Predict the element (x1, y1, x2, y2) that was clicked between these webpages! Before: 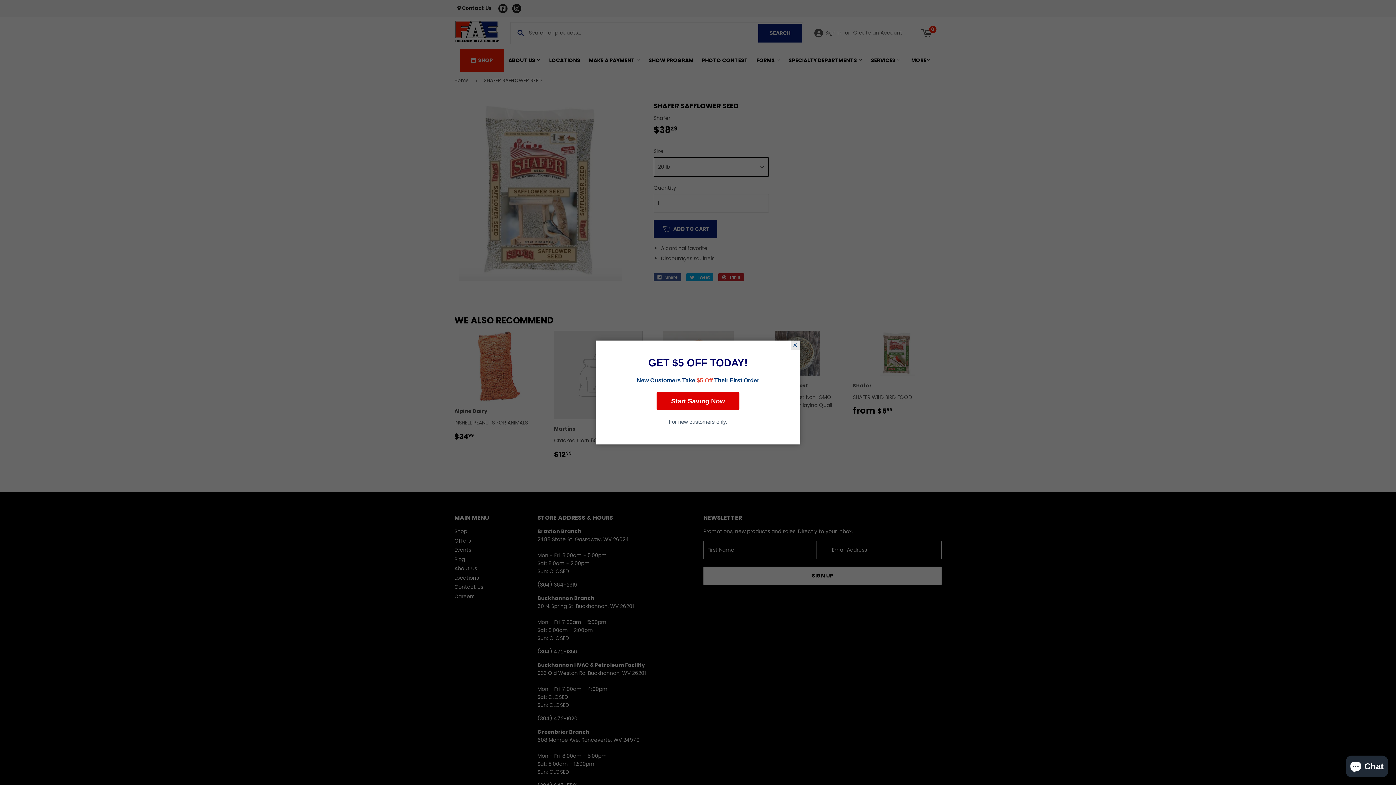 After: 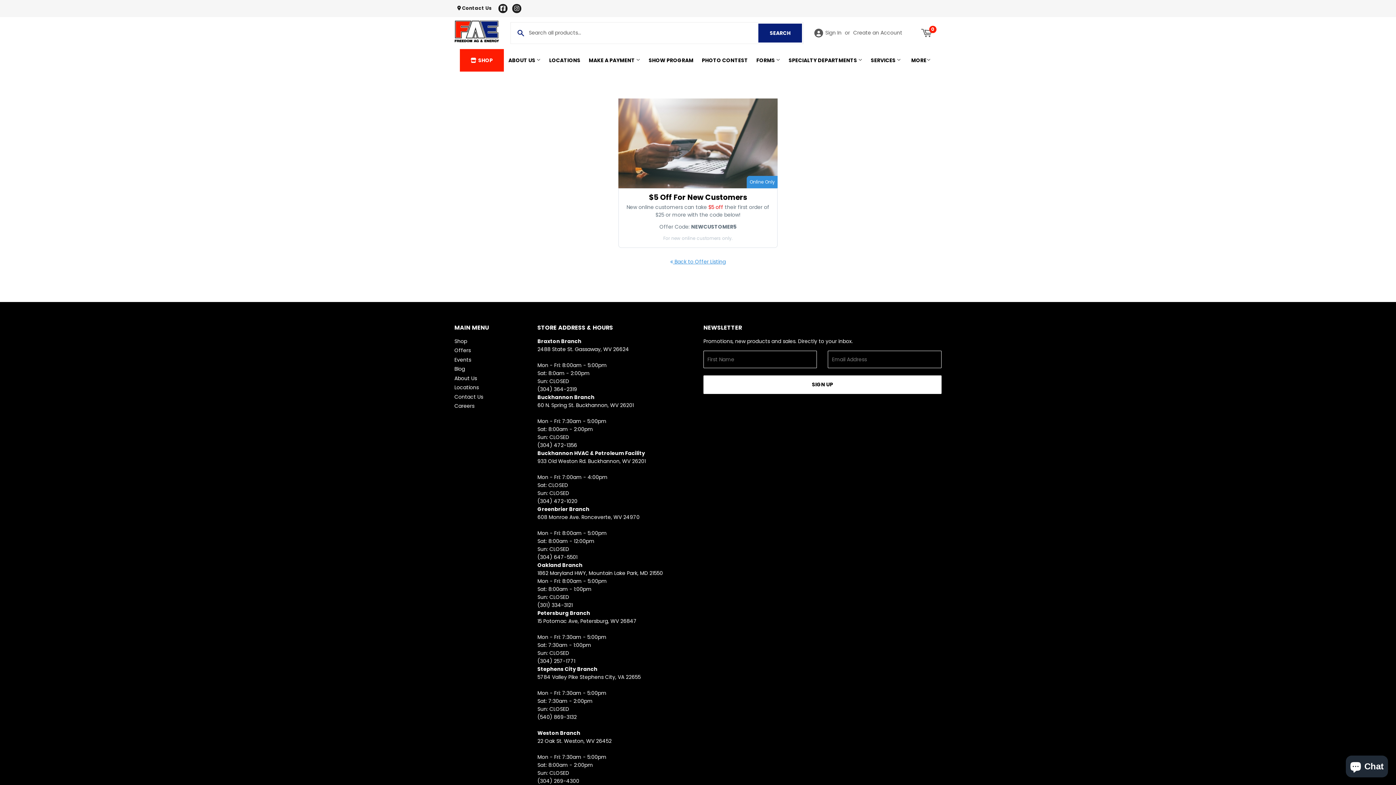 Action: bbox: (656, 392, 739, 410) label: Start Saving Now